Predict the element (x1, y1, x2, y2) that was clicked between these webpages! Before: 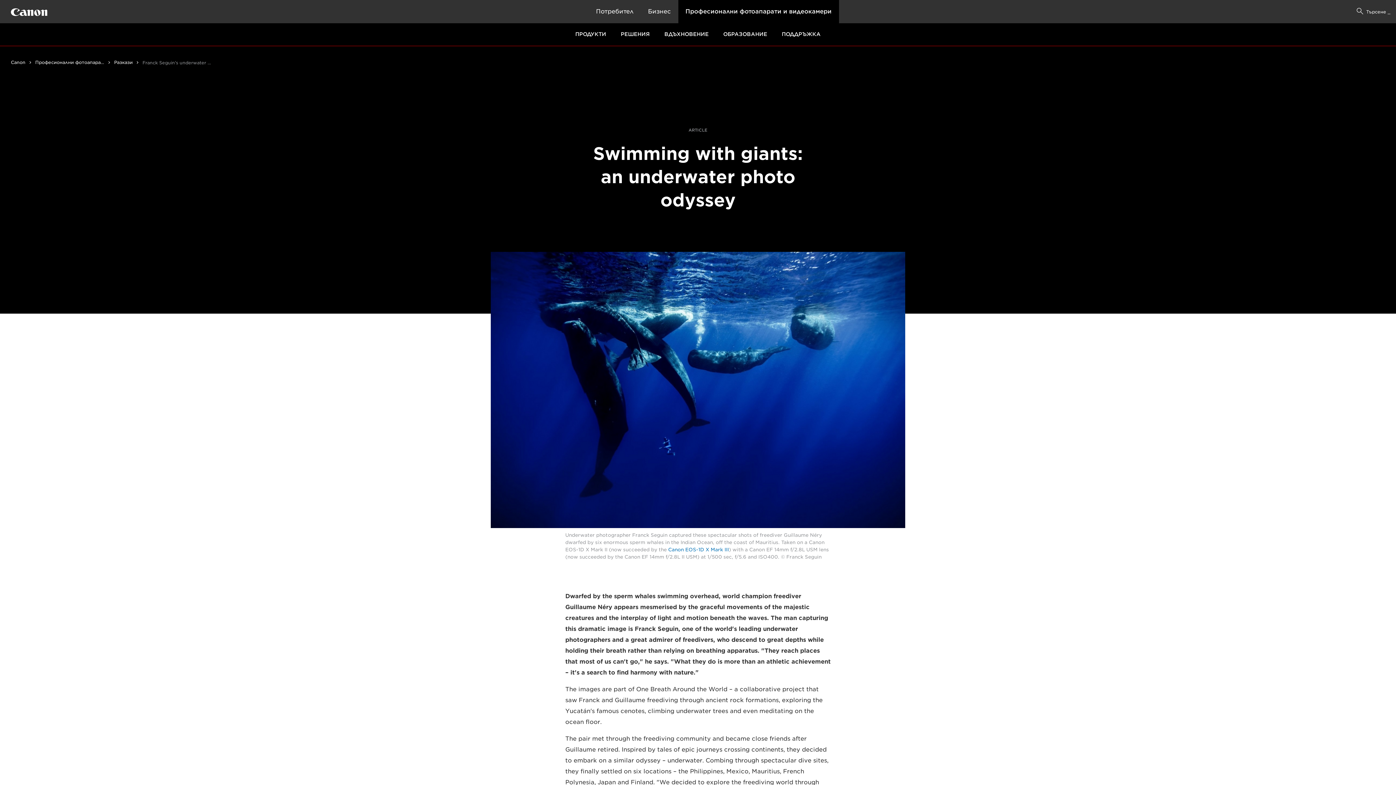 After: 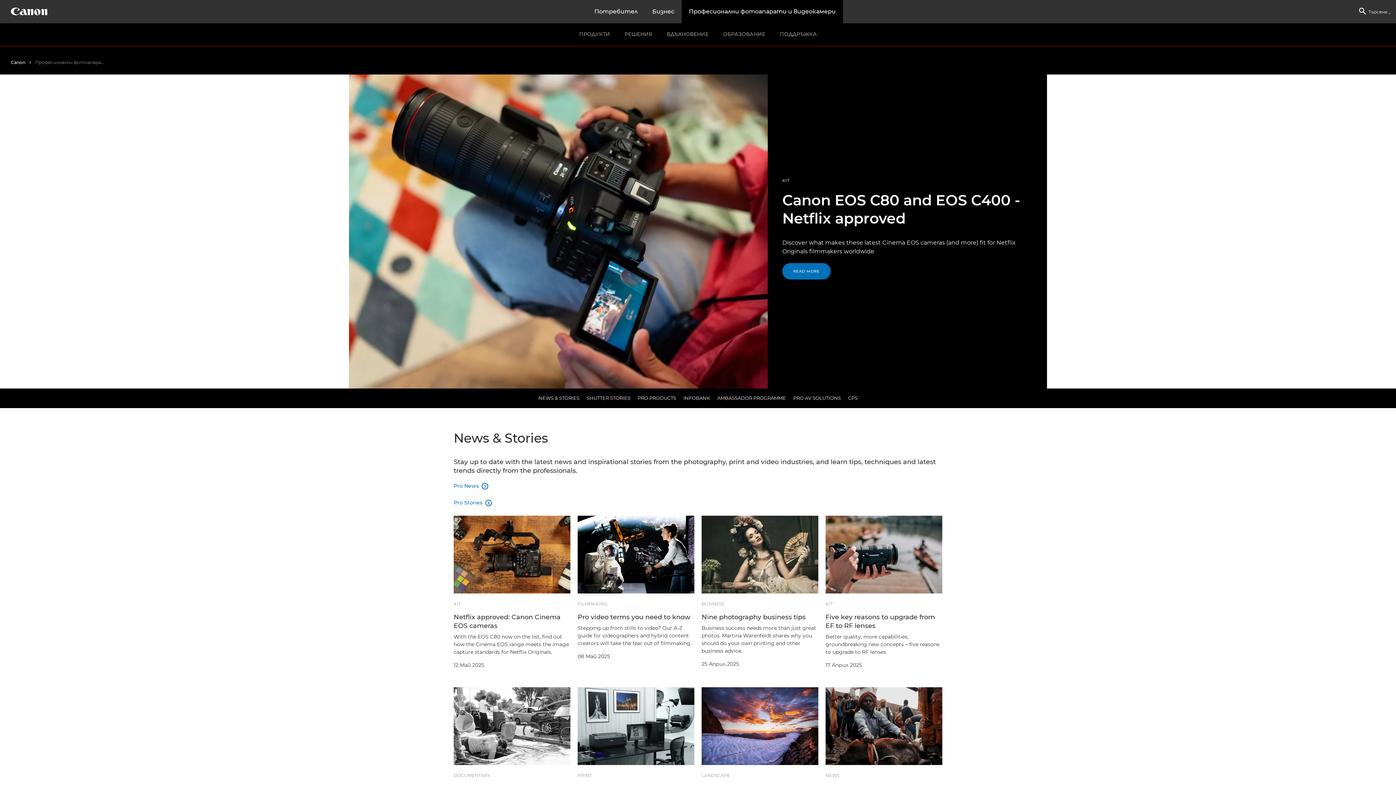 Action: label: Професионални фотоапарати и видеокамери bbox: (35, 57, 110, 68)